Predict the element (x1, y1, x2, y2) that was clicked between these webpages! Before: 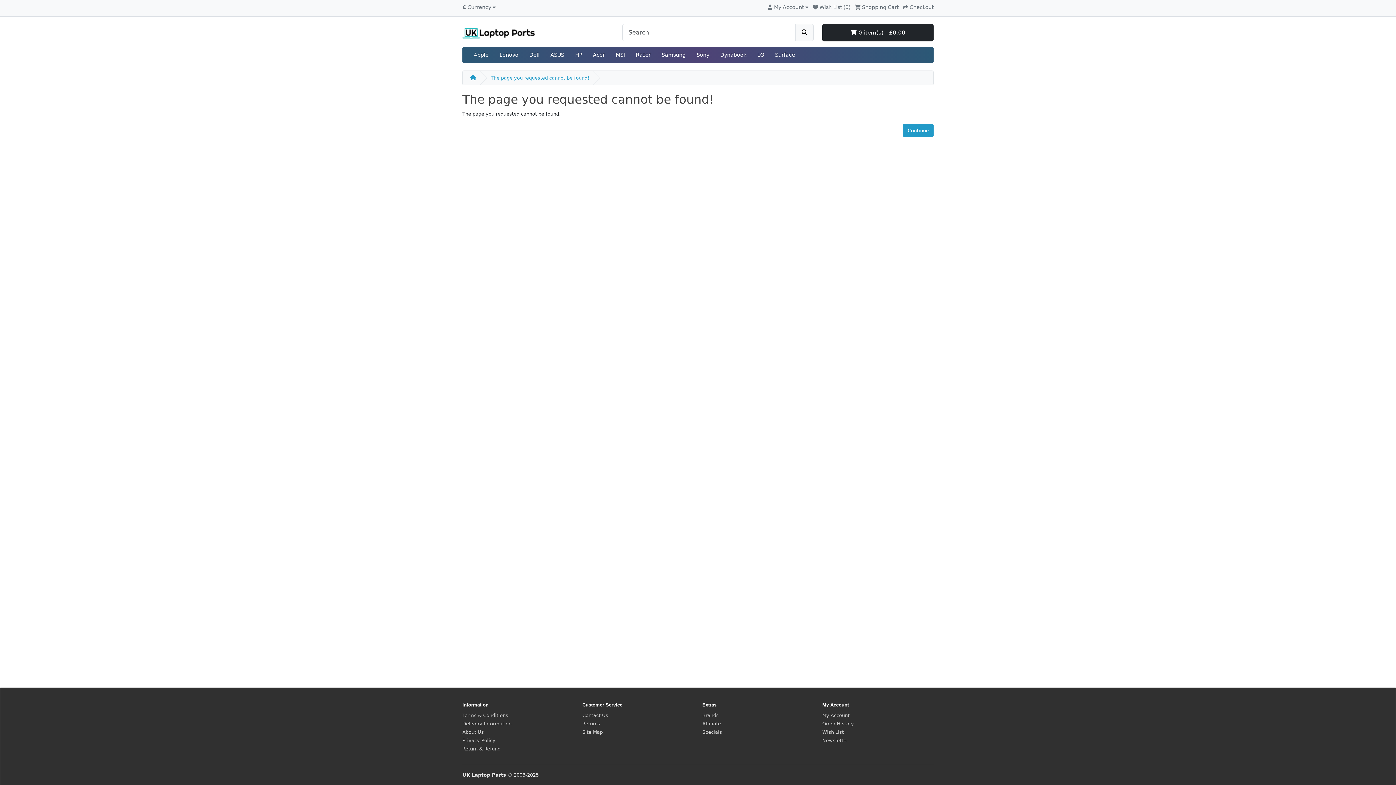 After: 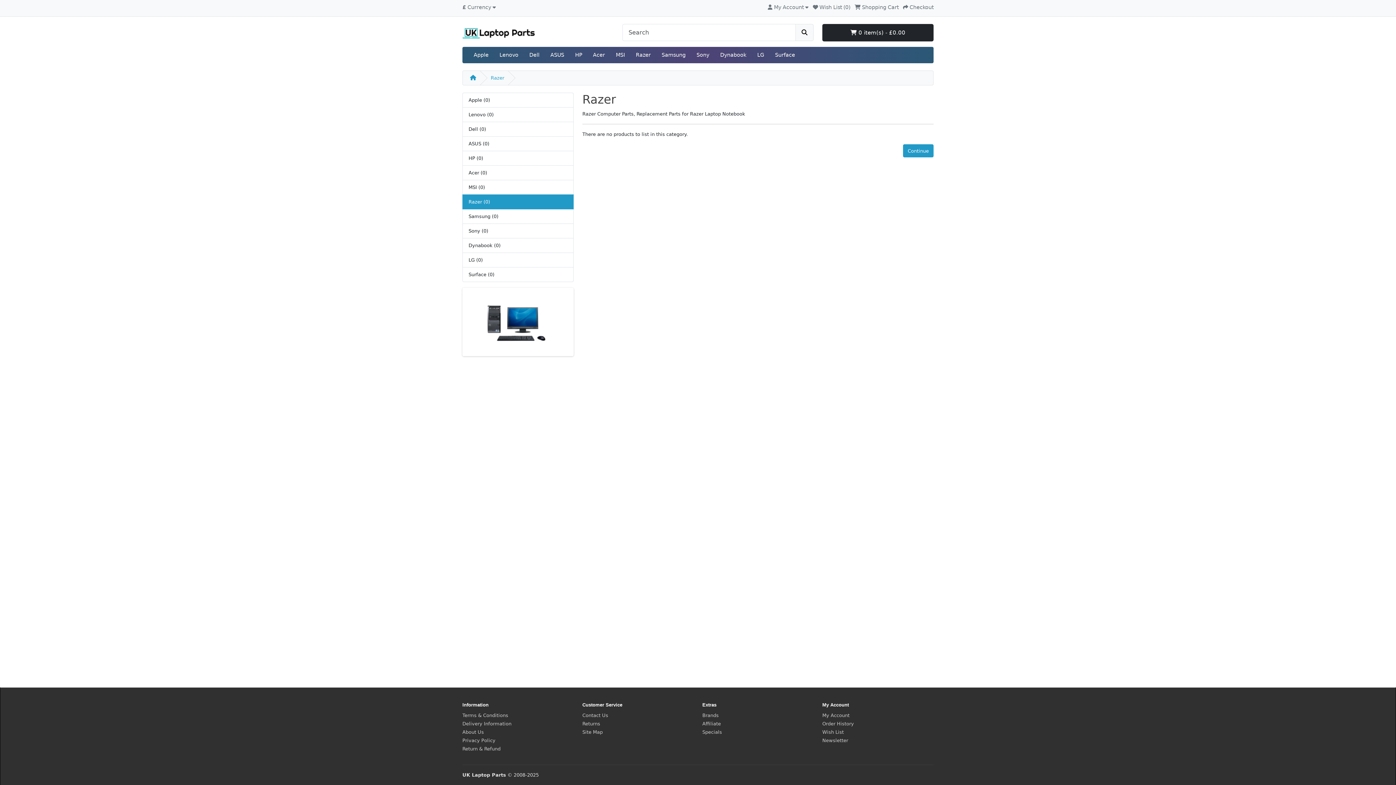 Action: bbox: (630, 47, 656, 63) label: Razer